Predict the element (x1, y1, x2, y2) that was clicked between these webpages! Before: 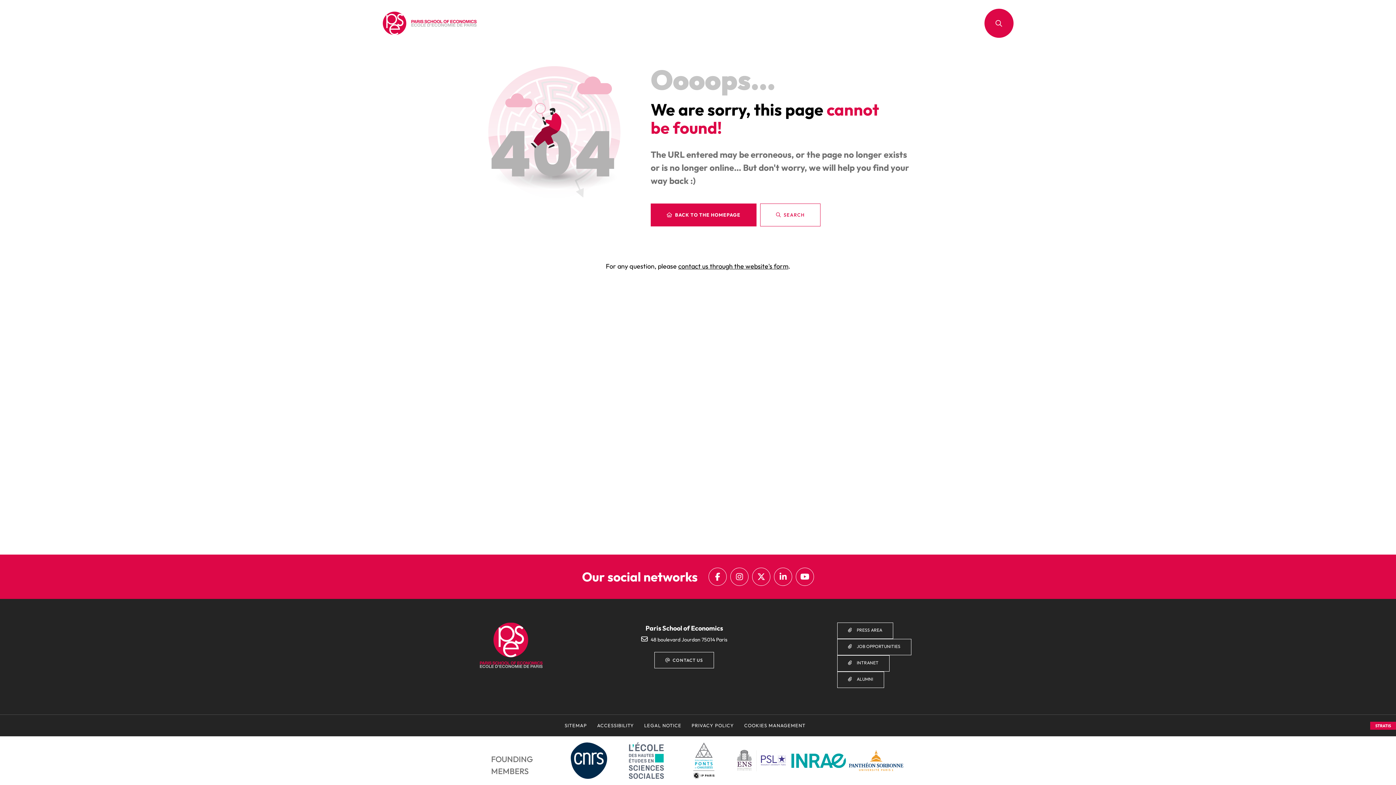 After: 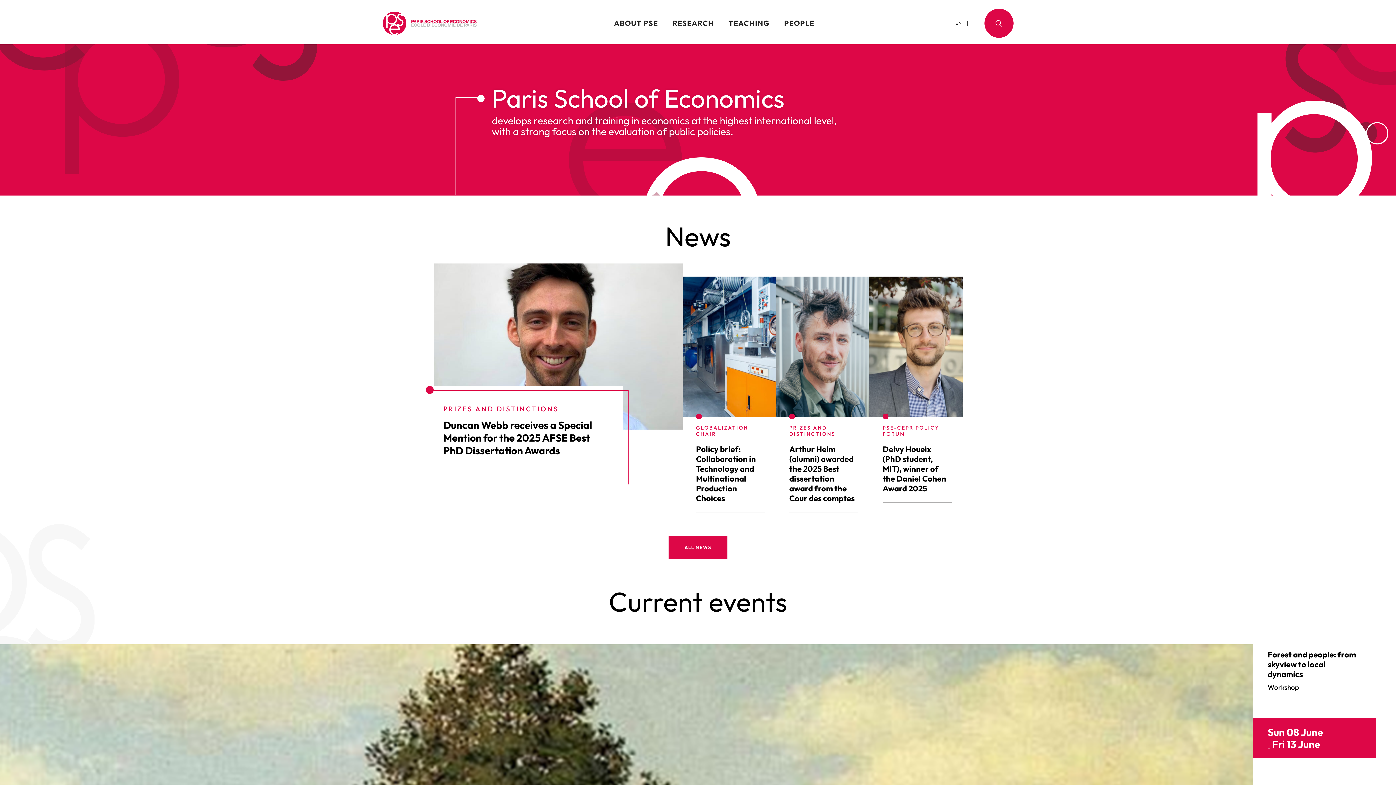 Action: bbox: (382, 11, 476, 35)